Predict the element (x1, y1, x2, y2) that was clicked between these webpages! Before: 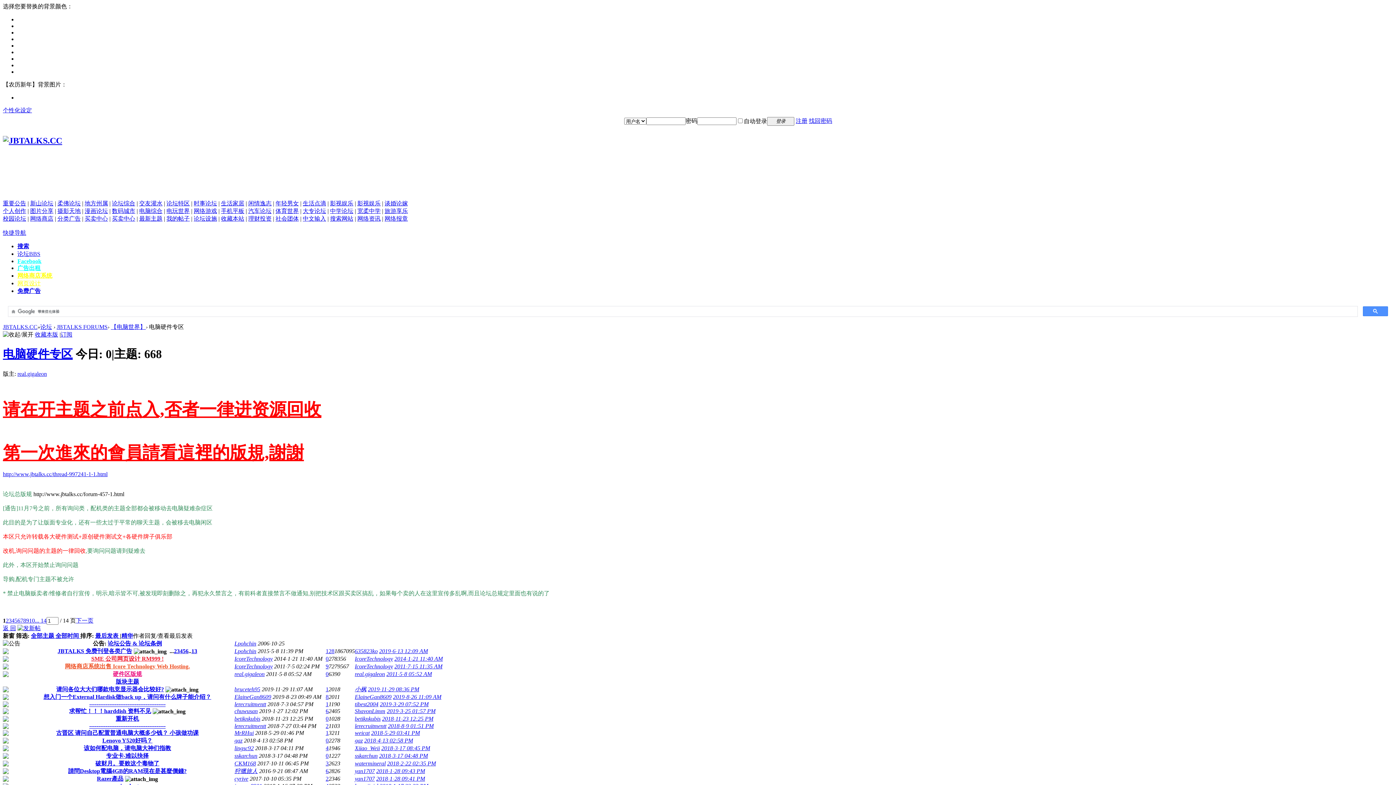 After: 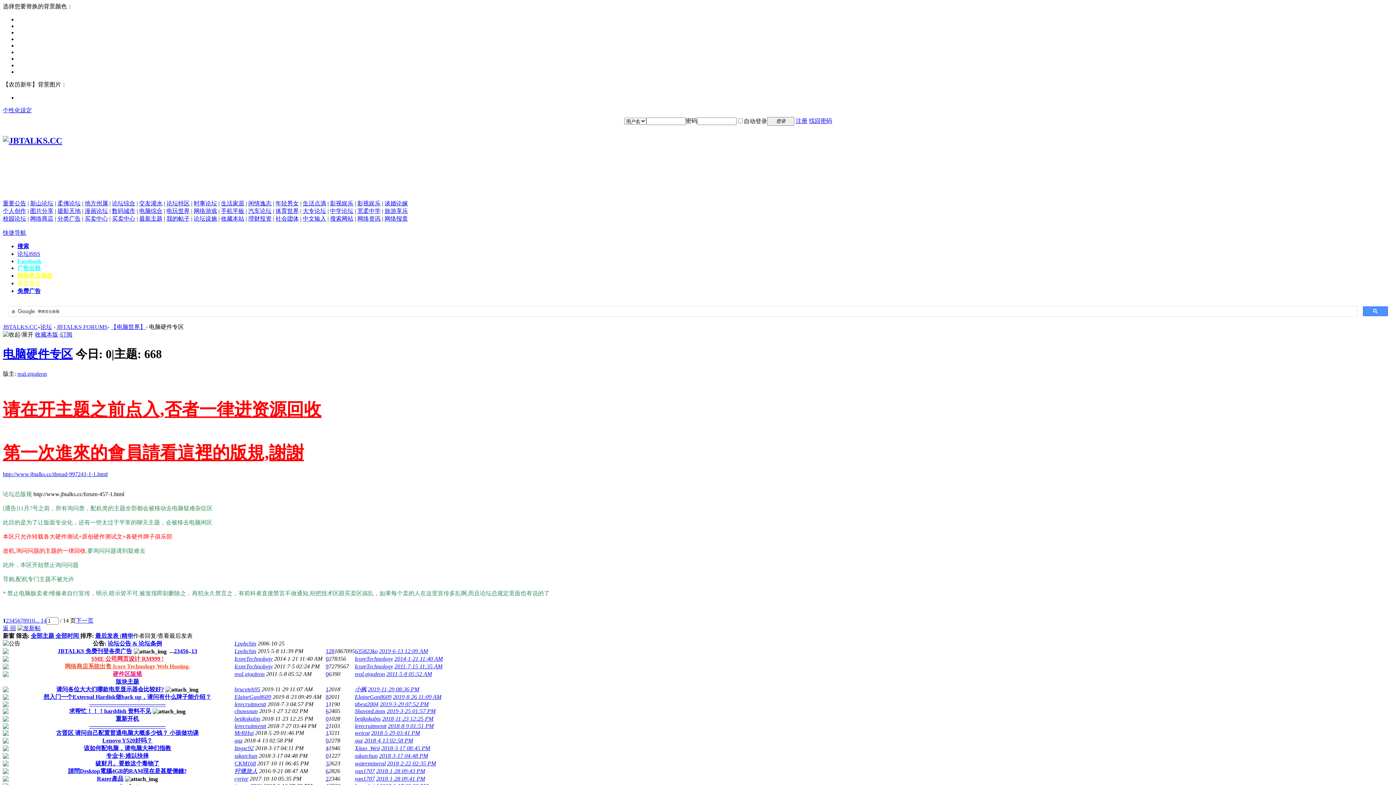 Action: bbox: (17, 265, 40, 271) label: 广告出租